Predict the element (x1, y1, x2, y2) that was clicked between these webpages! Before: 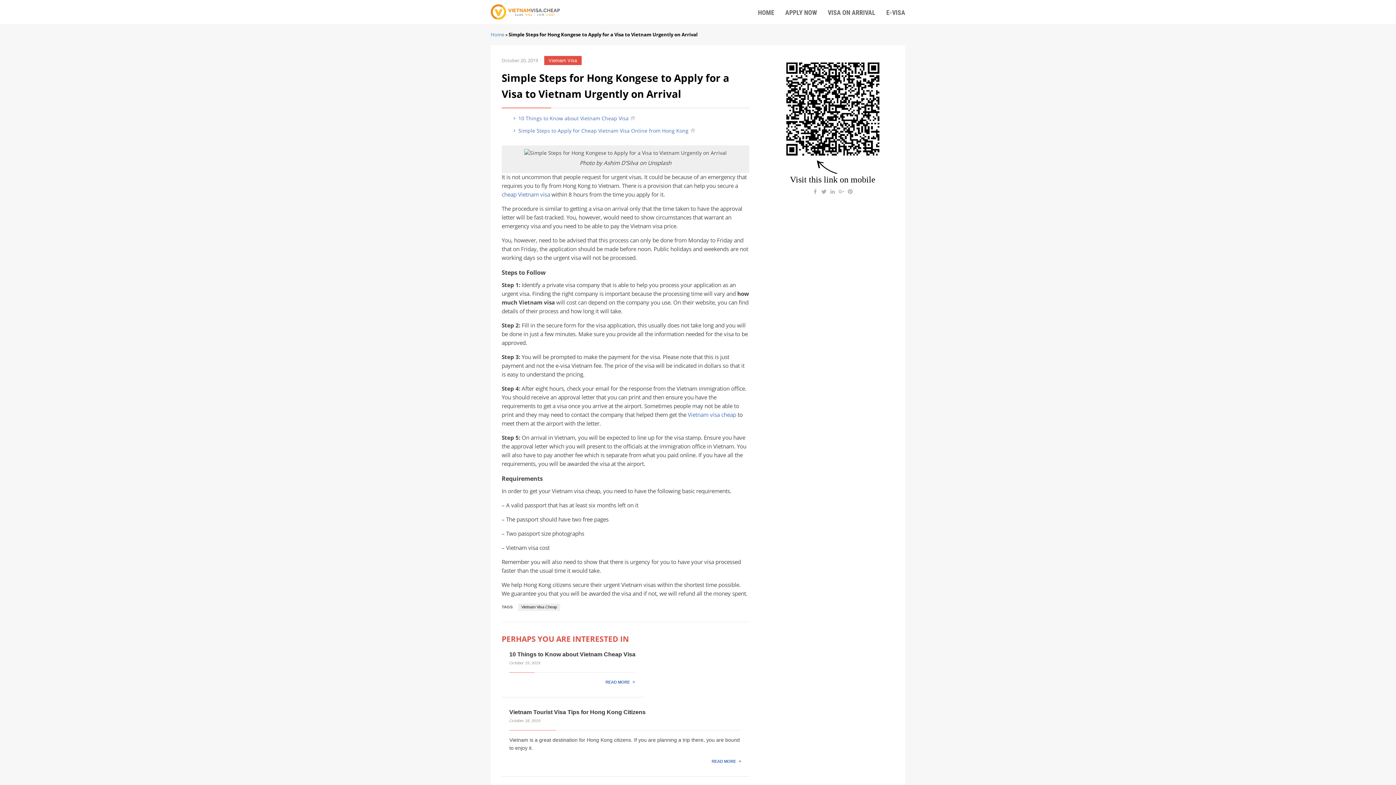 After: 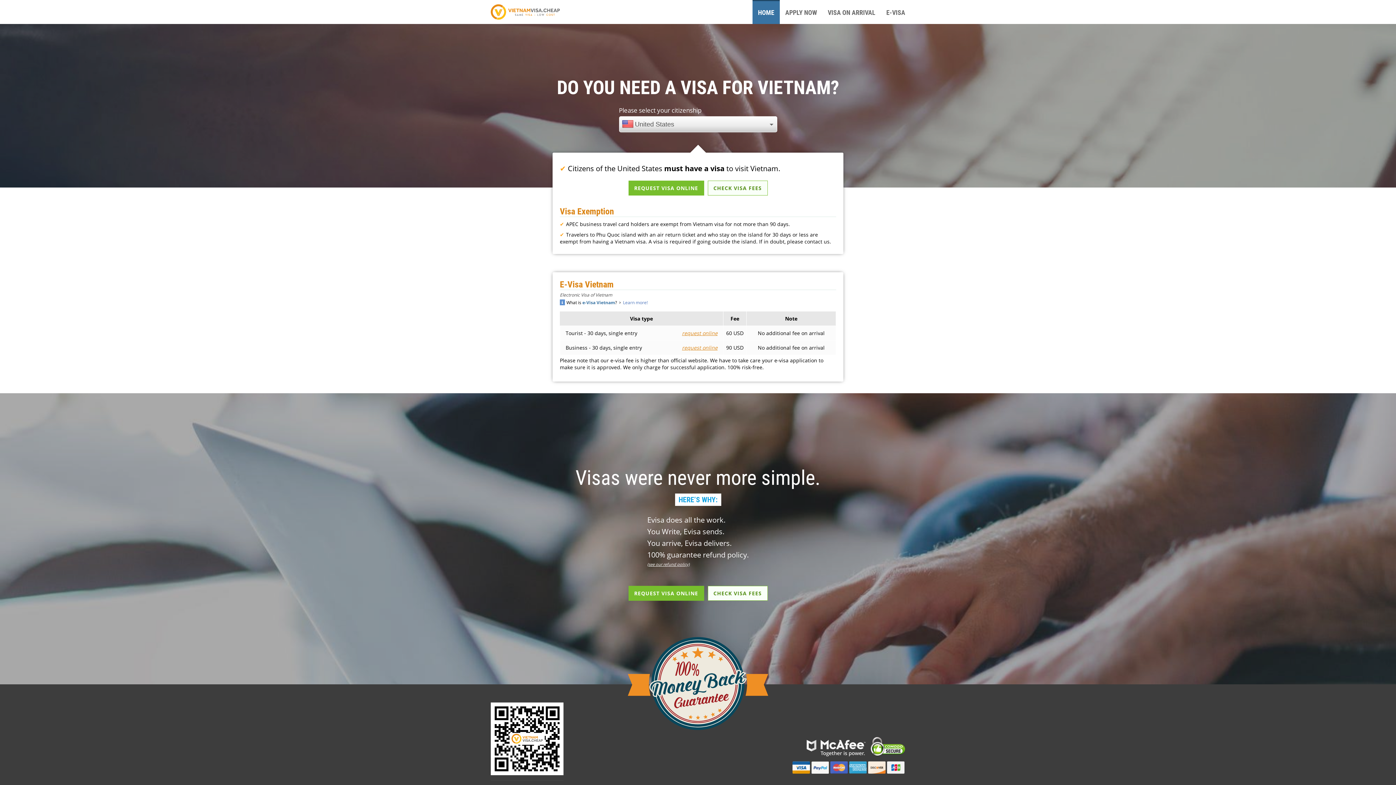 Action: label: HOME bbox: (752, 1, 780, 24)